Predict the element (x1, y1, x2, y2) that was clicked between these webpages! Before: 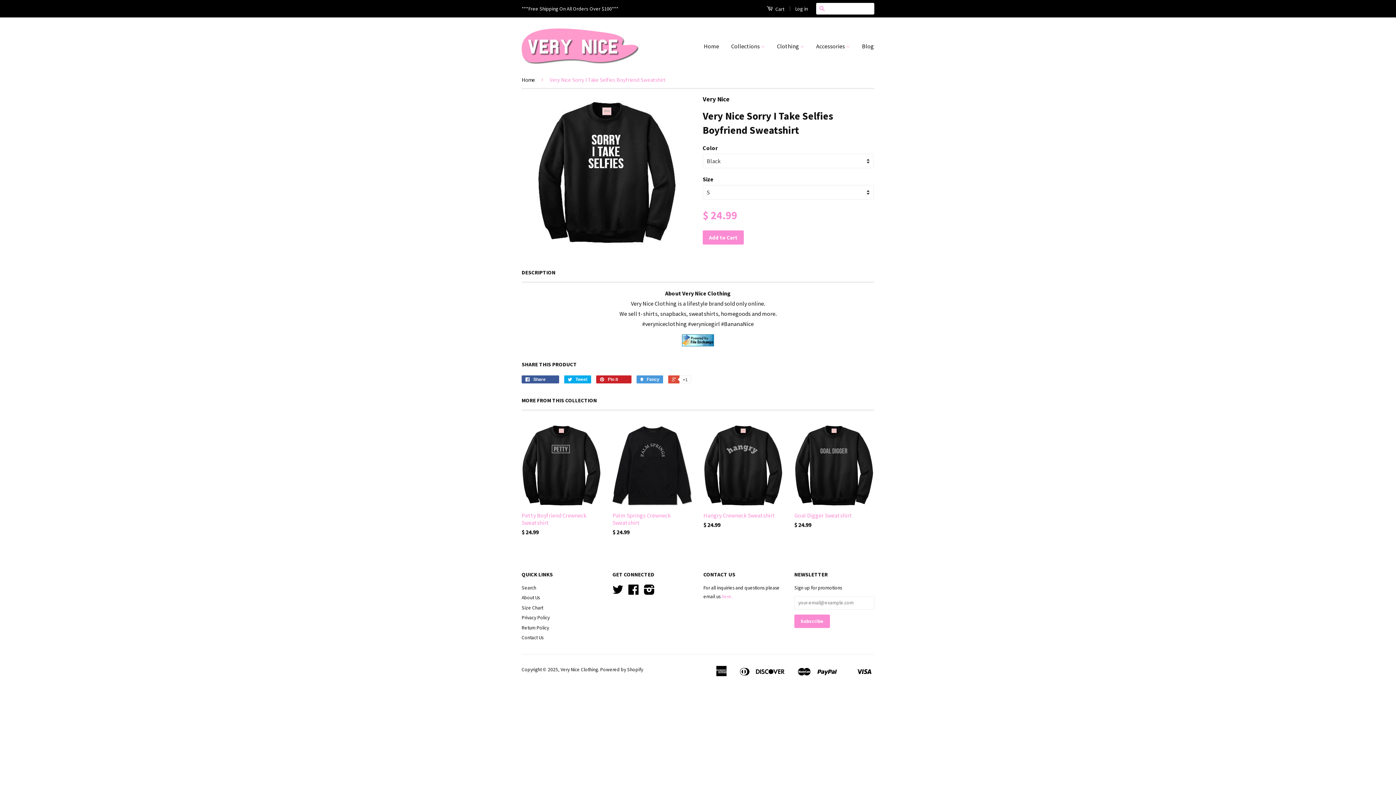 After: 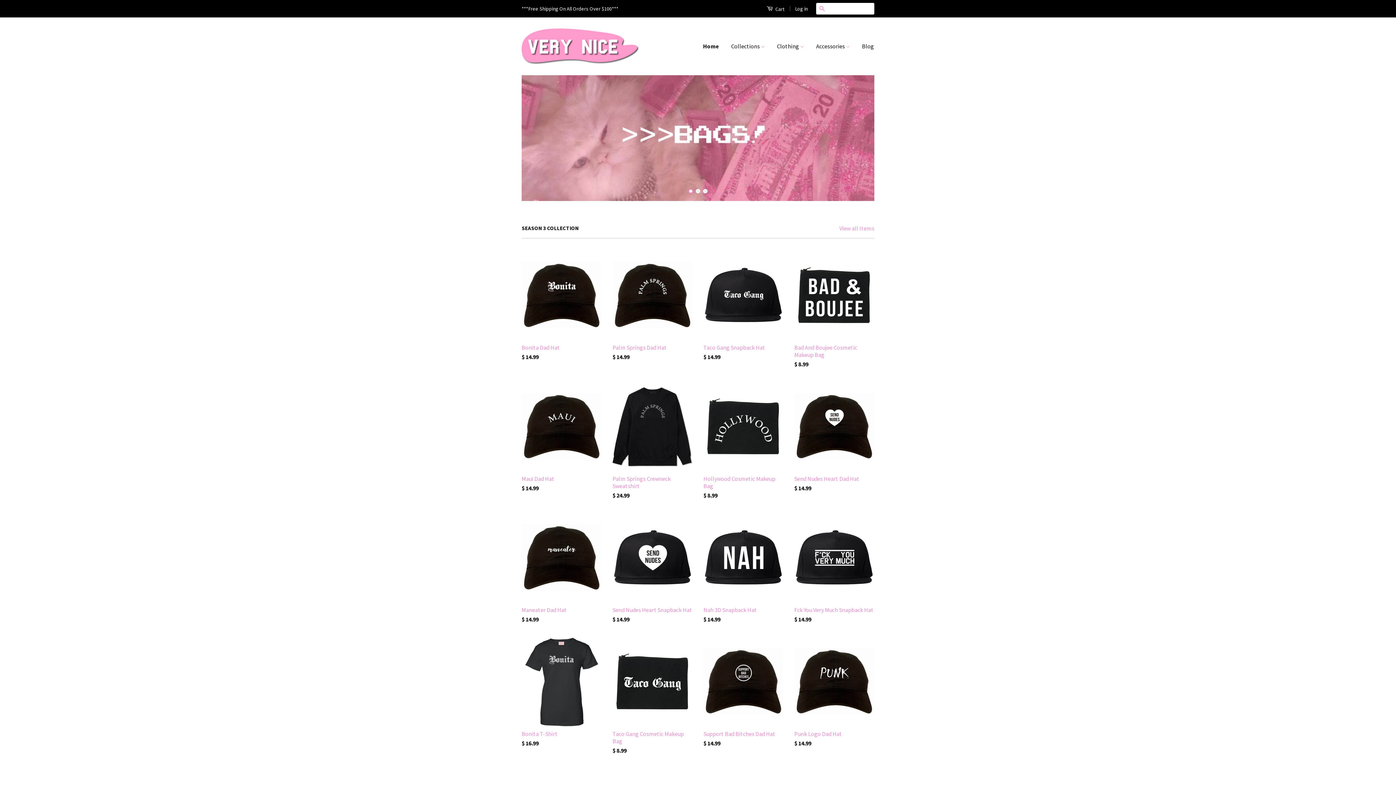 Action: label: Home bbox: (704, 35, 724, 56)